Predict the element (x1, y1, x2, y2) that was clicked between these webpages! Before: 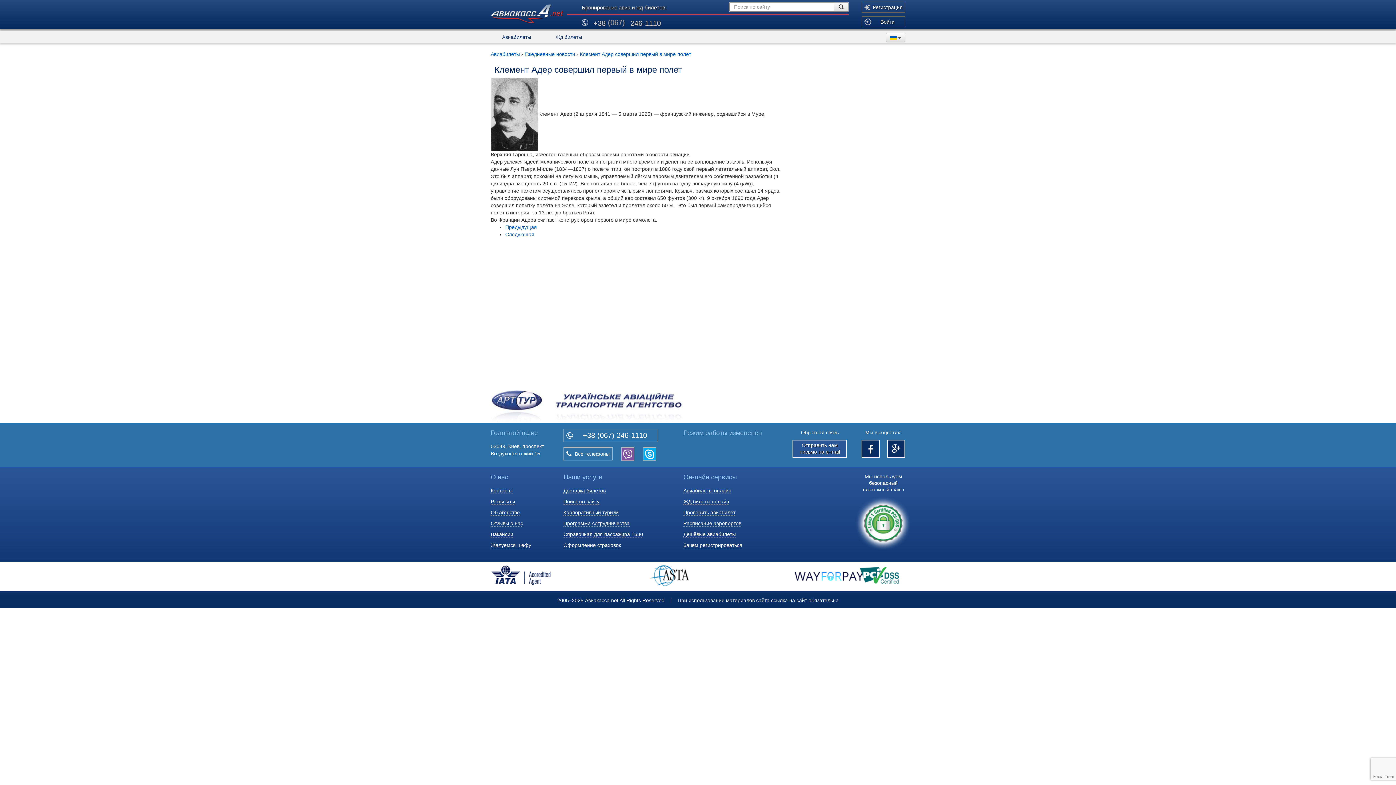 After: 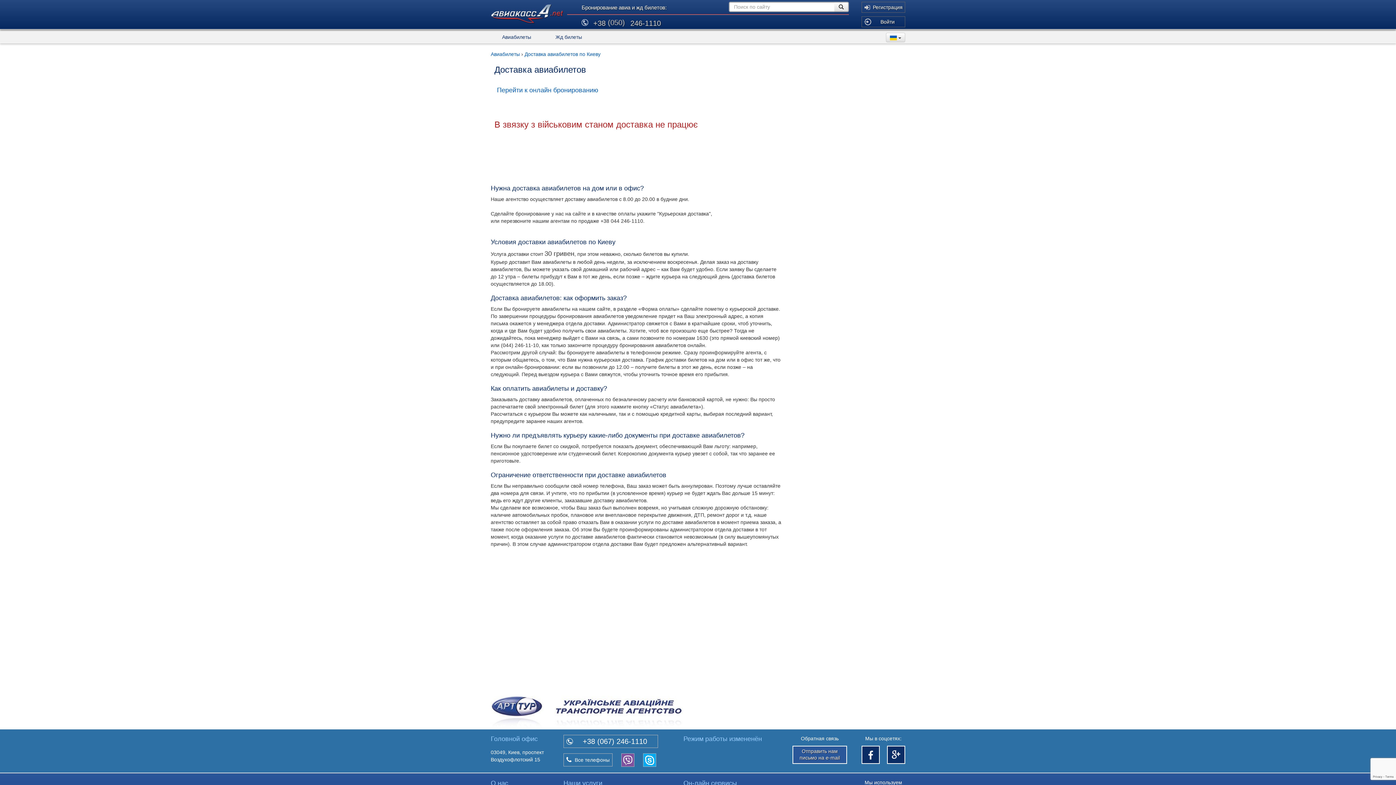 Action: label: Доставка билетов bbox: (563, 487, 605, 494)